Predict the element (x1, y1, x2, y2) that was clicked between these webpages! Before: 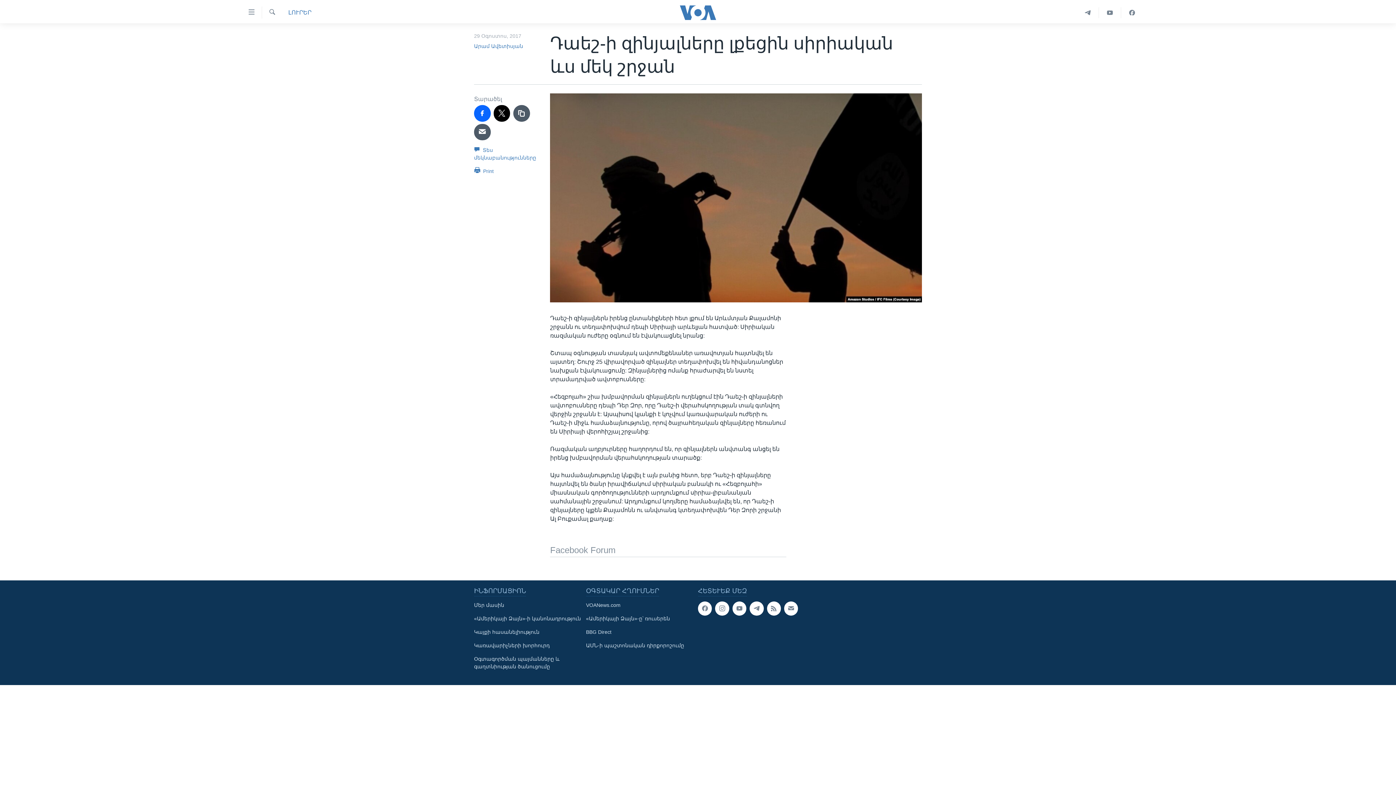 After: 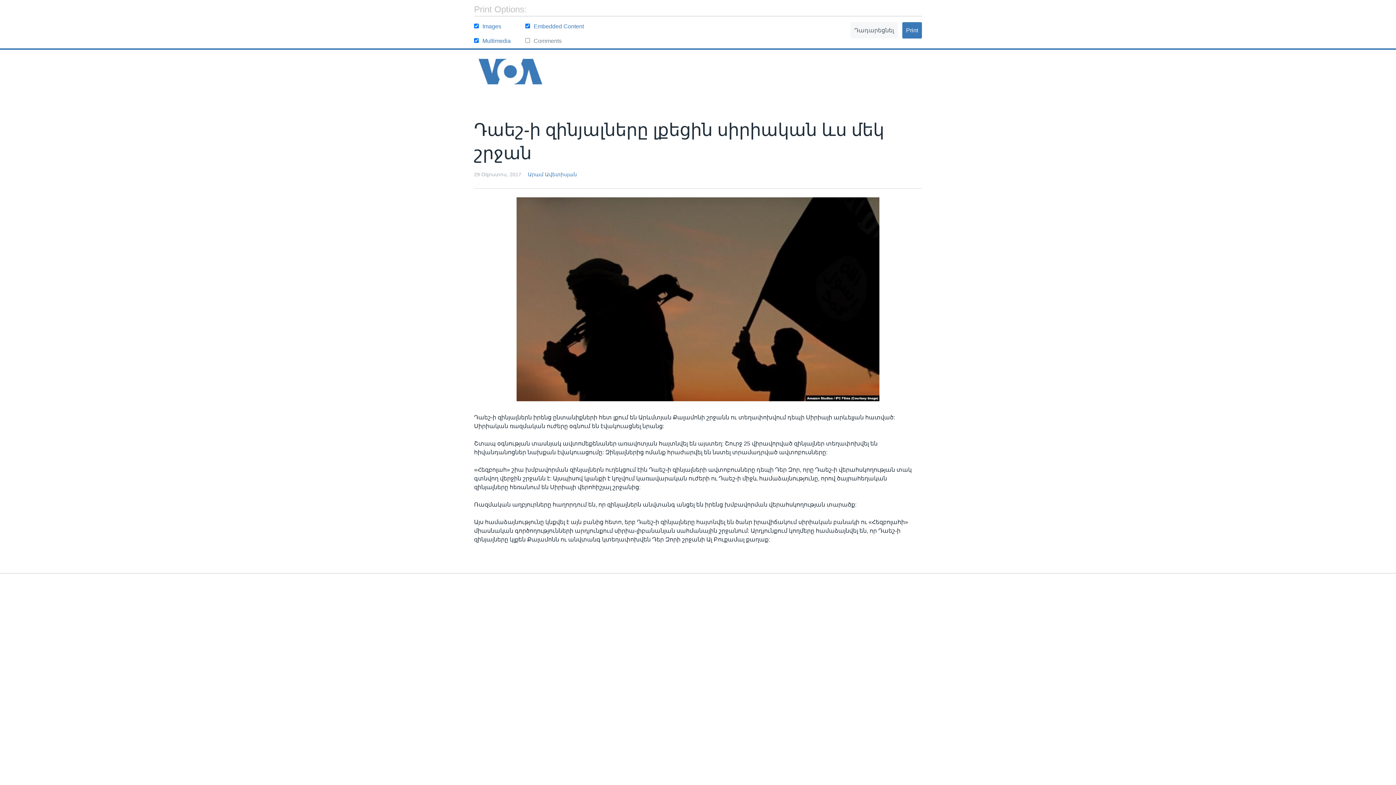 Action: bbox: (474, 165, 493, 179) label:  Print